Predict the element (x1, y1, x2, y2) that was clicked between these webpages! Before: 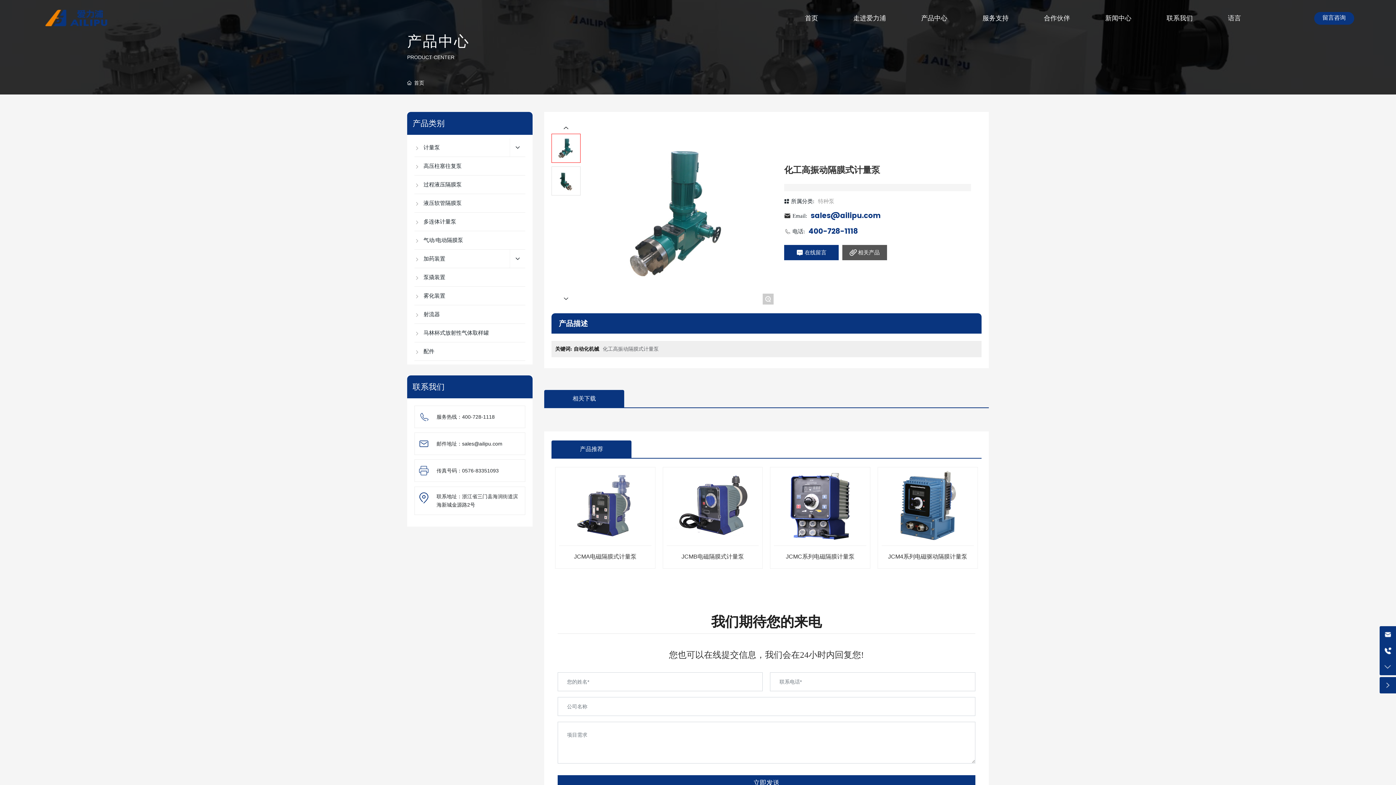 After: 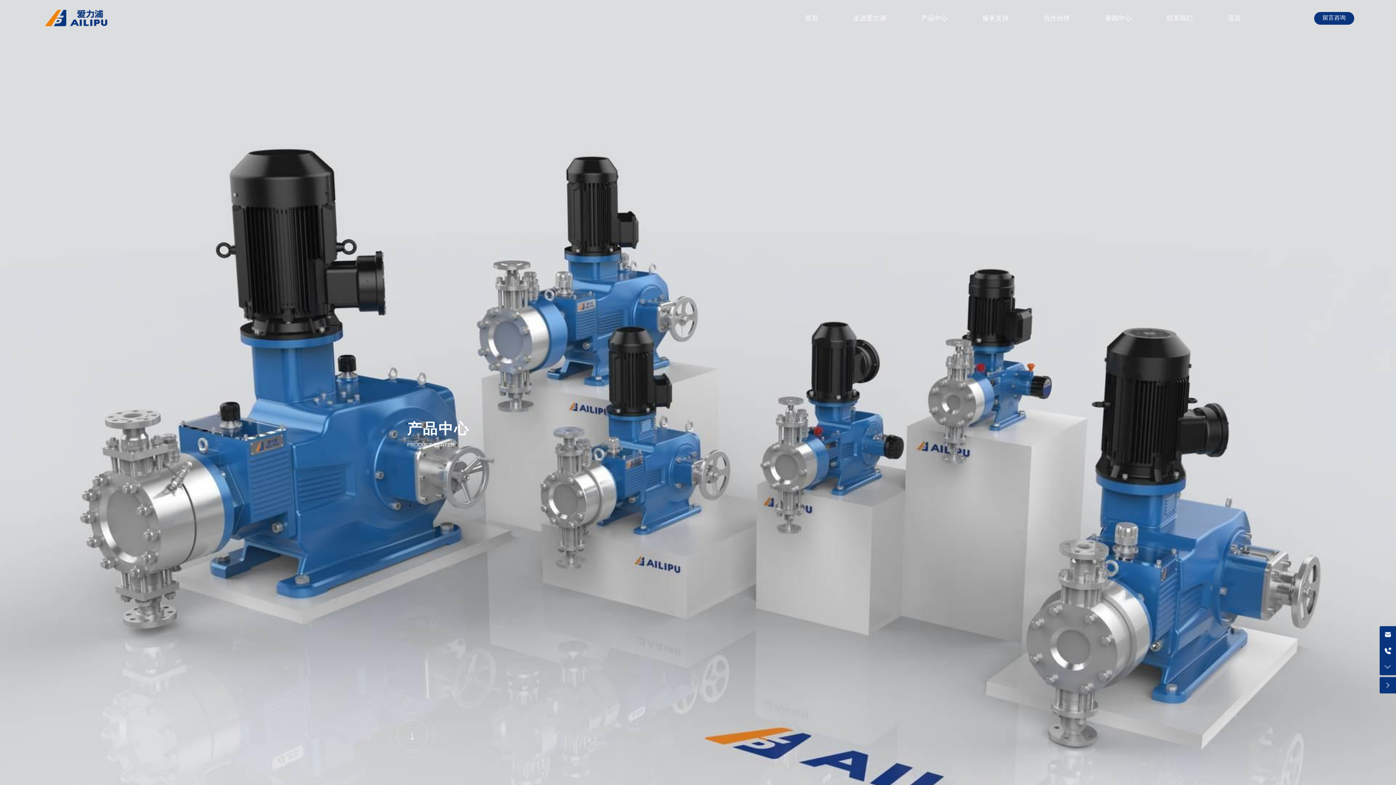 Action: label: 产品中心 bbox: (921, 0, 954, 36)